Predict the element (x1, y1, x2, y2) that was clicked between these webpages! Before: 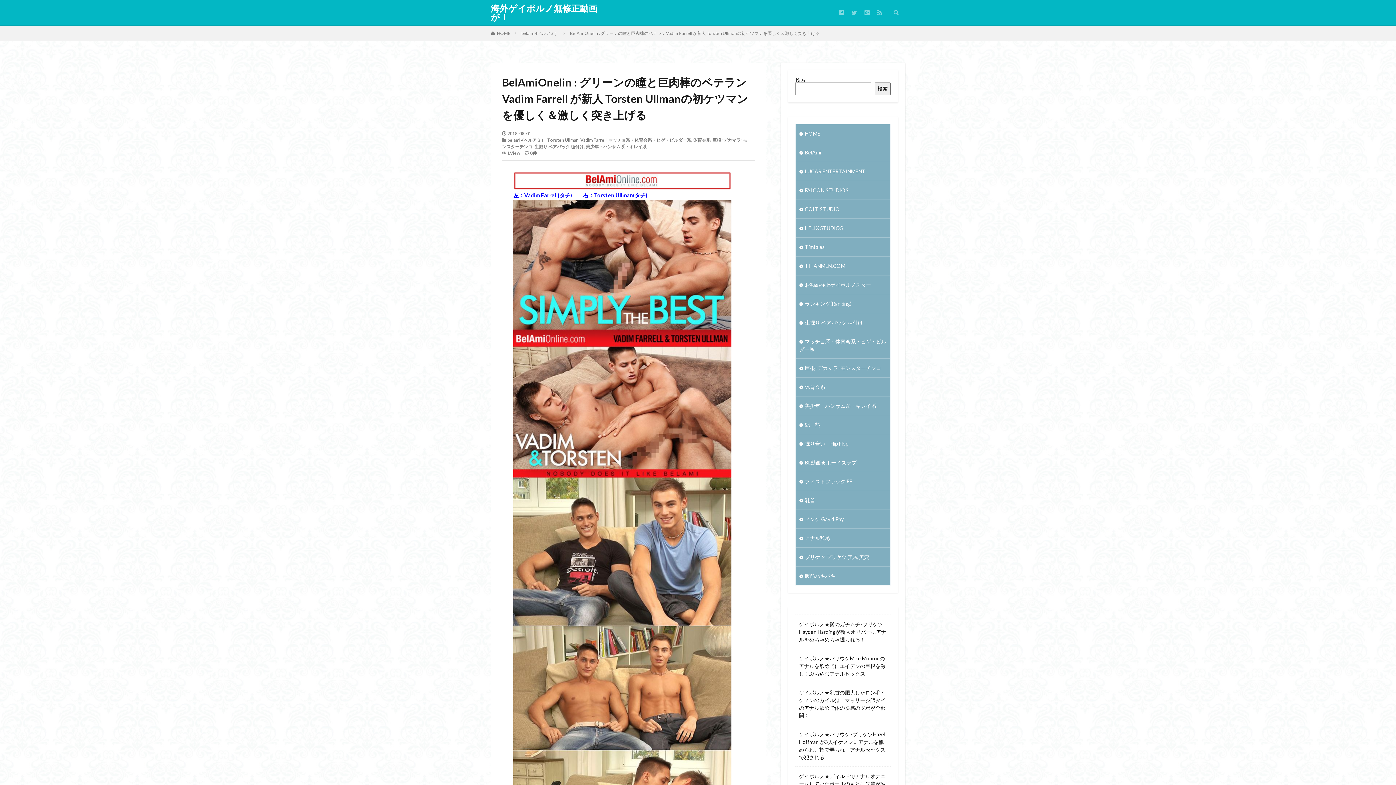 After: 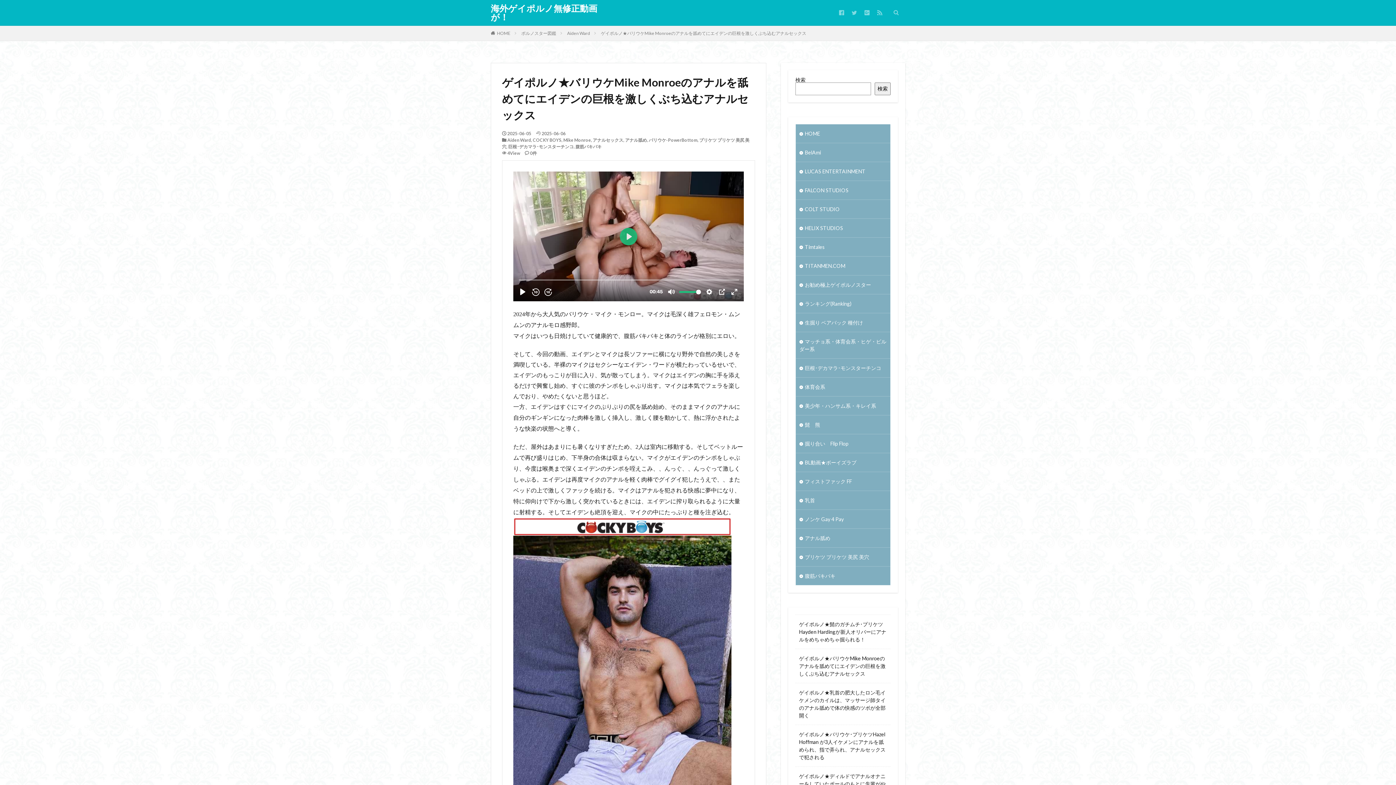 Action: label: ゲイポルノ★バリウケMike Monroeのアナルを舐めてにエイデンの巨根を激しくぶち込むアナルセックス bbox: (799, 654, 887, 677)